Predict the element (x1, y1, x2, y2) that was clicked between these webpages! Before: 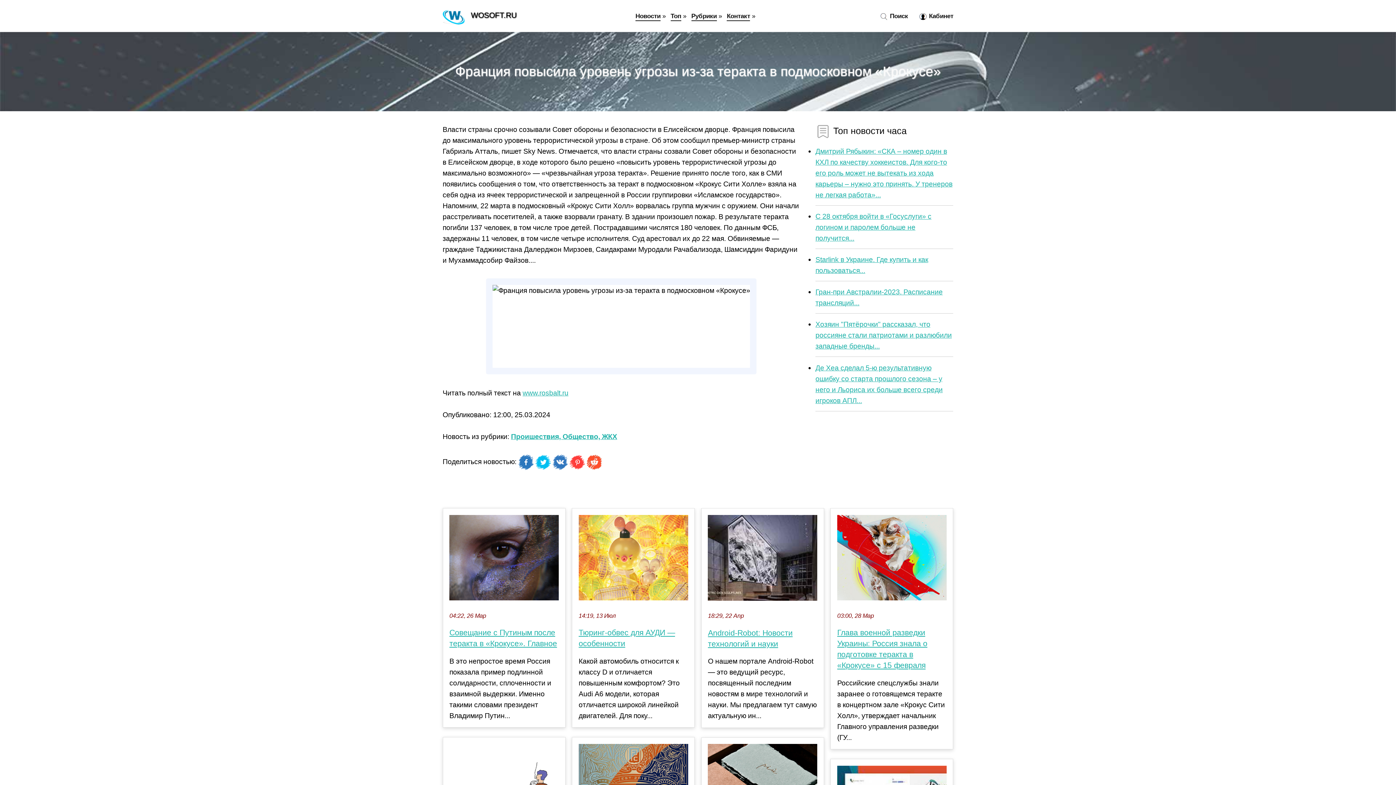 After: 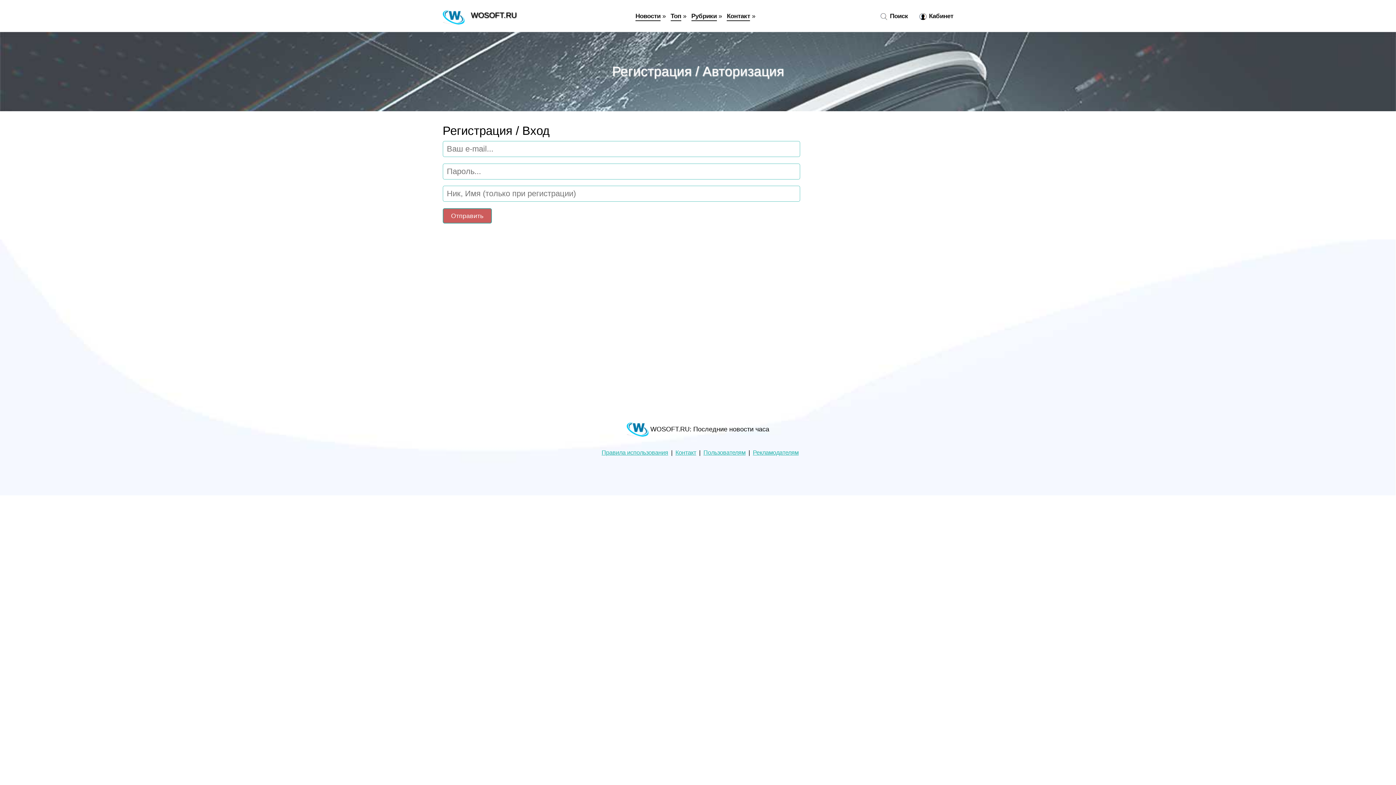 Action: label:  Кабинет bbox: (913, 12, 953, 20)